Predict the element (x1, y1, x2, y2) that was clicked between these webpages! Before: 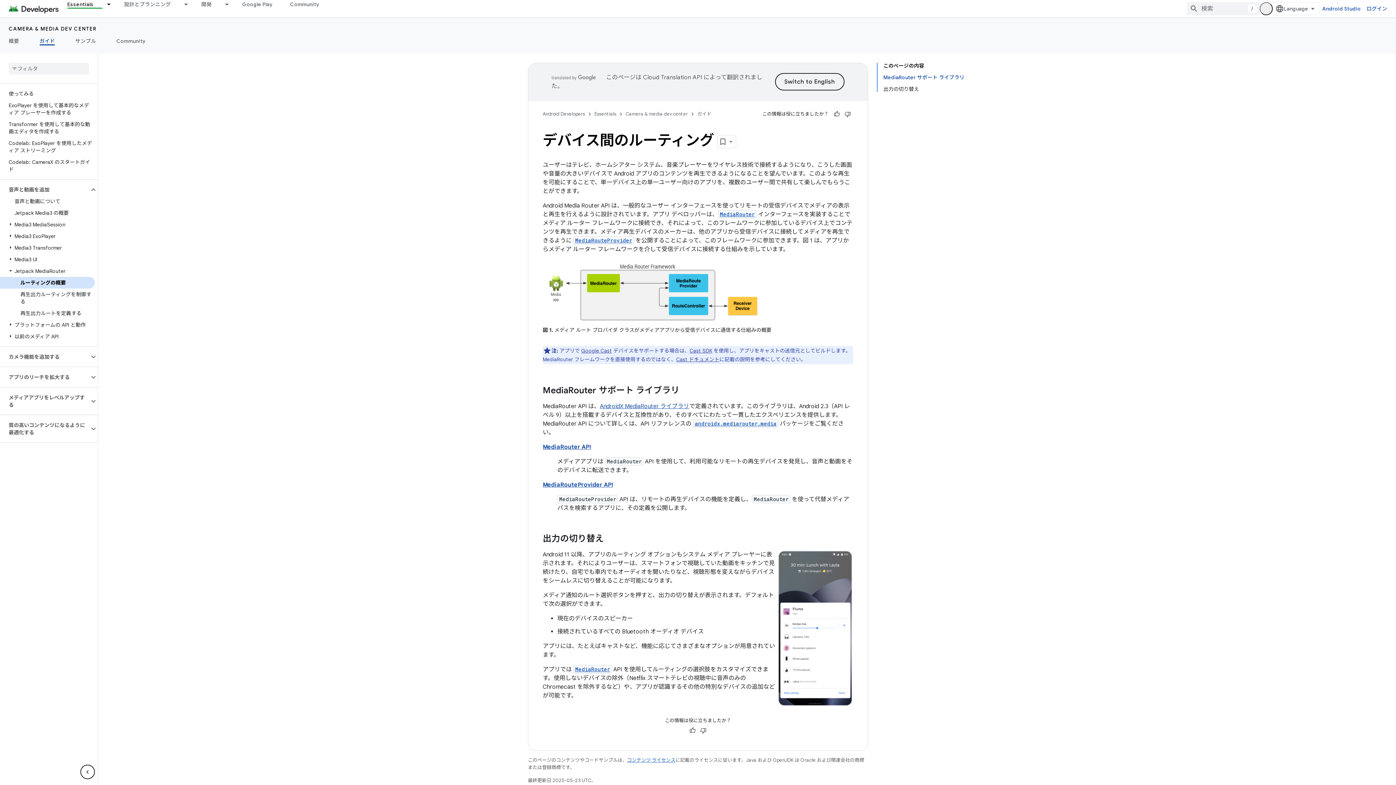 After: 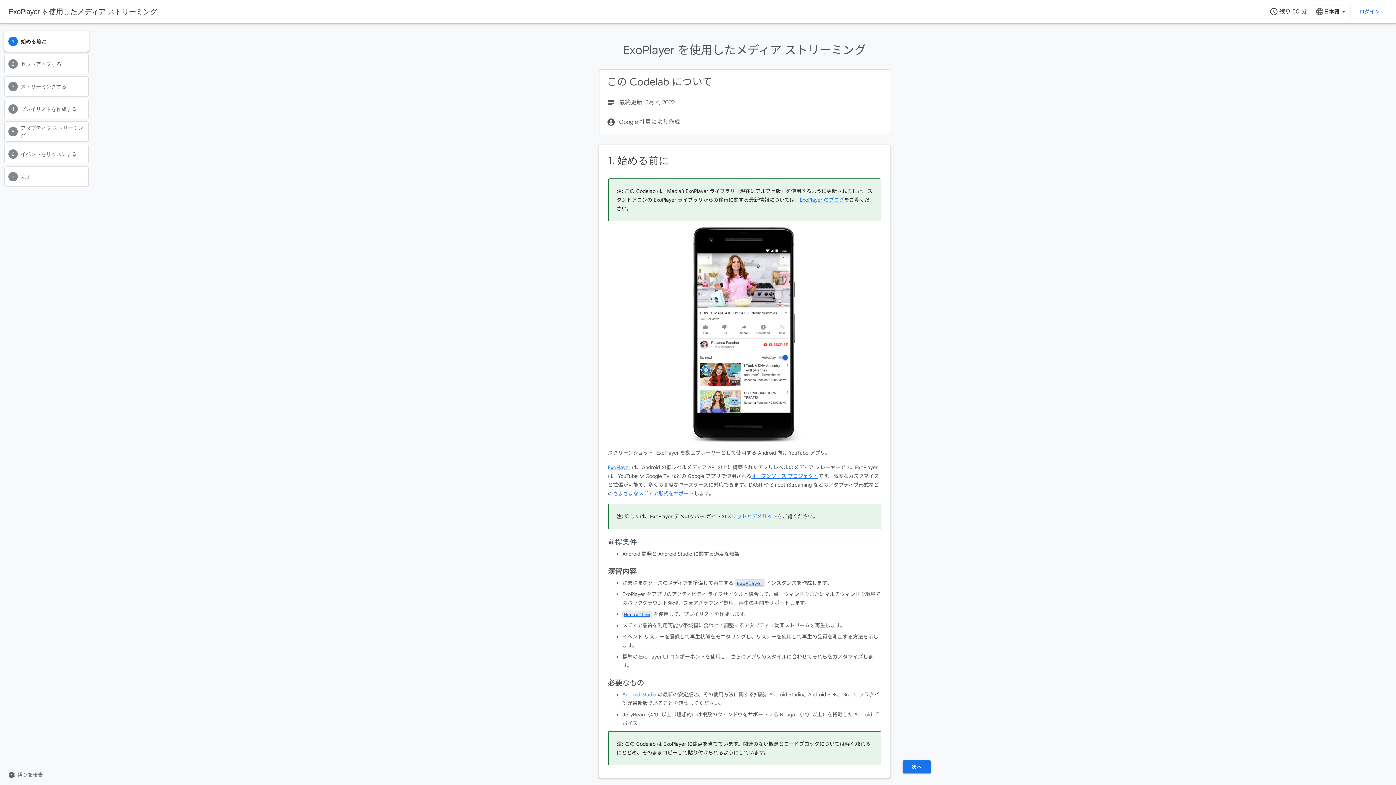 Action: bbox: (0, 137, 94, 156) label: Codelab: ExoPlayer を使用したメディア ストリーミング